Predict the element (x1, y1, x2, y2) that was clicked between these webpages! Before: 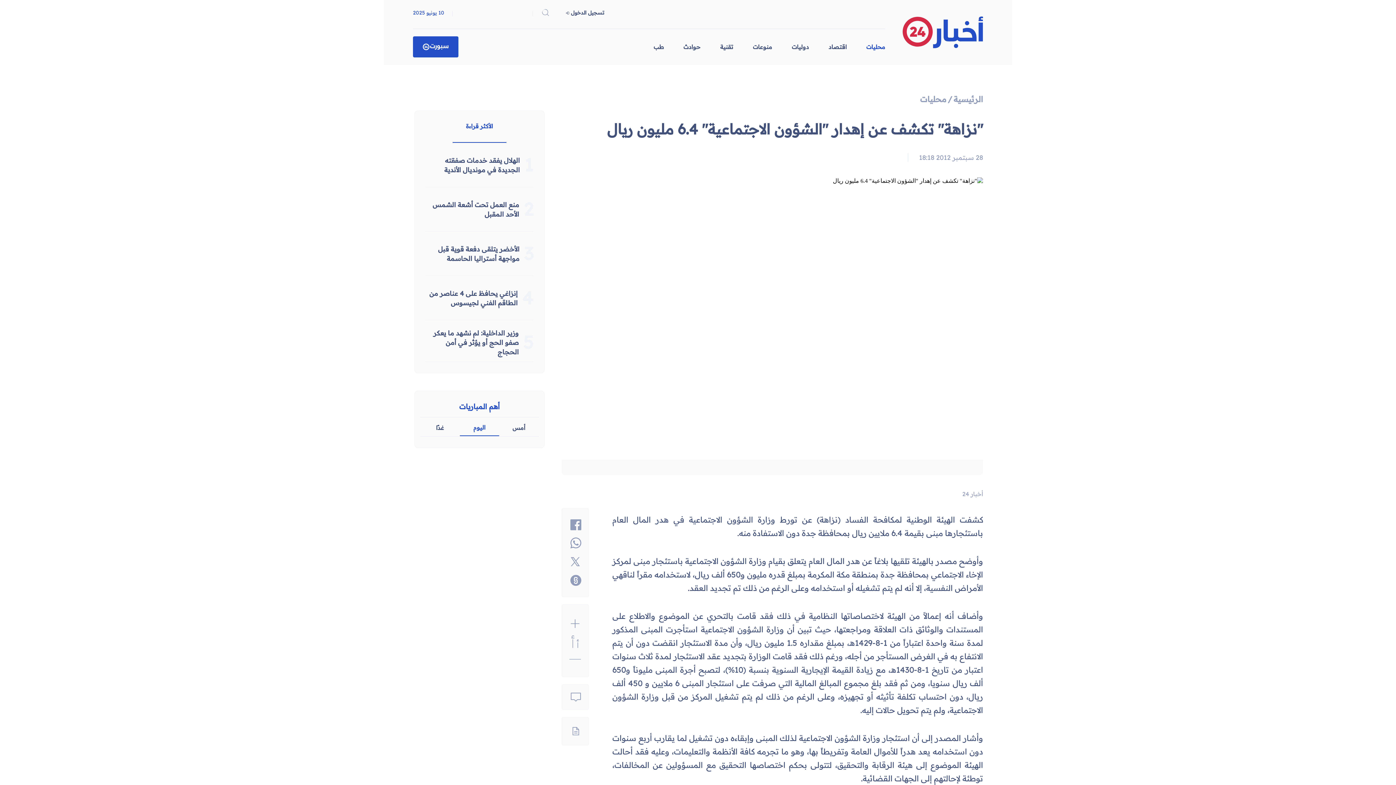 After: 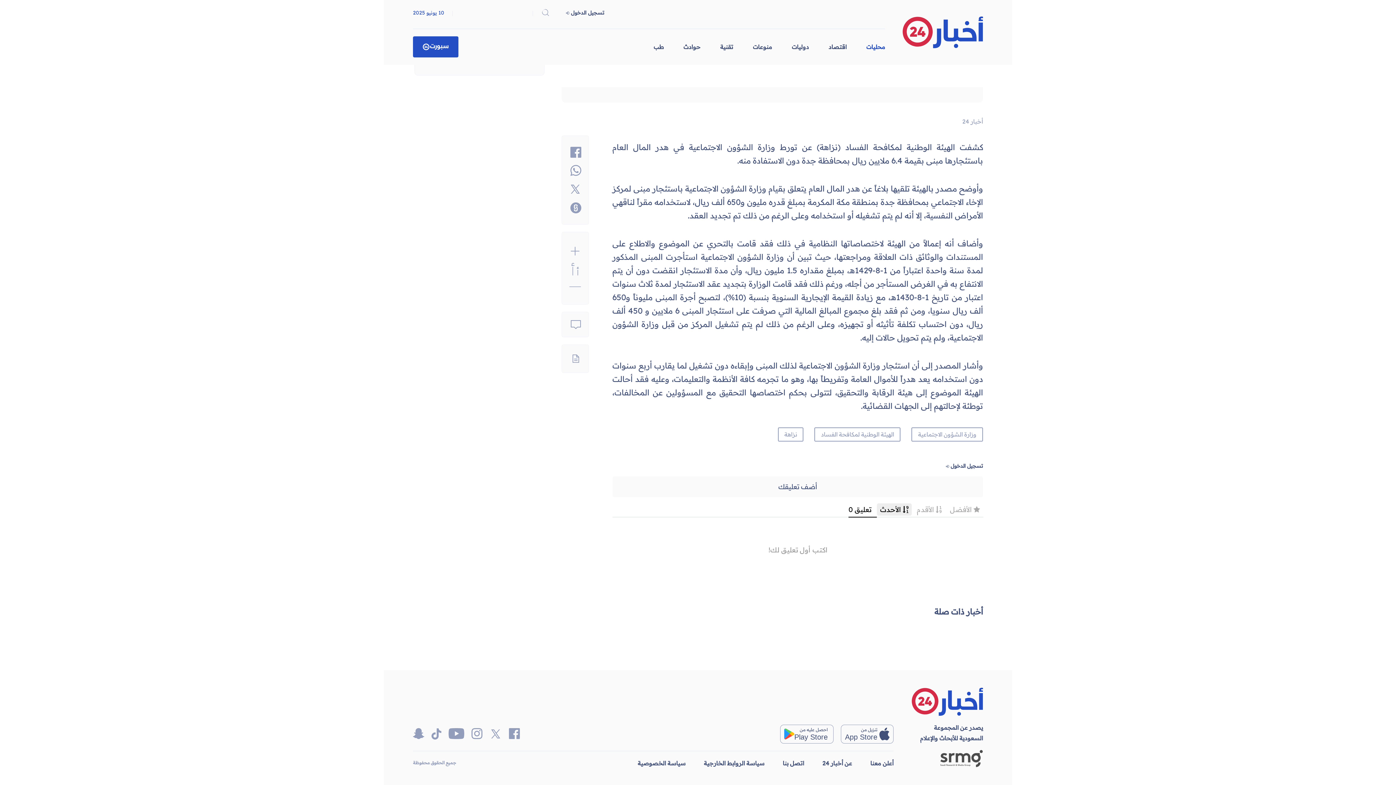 Action: bbox: (570, 693, 580, 699)